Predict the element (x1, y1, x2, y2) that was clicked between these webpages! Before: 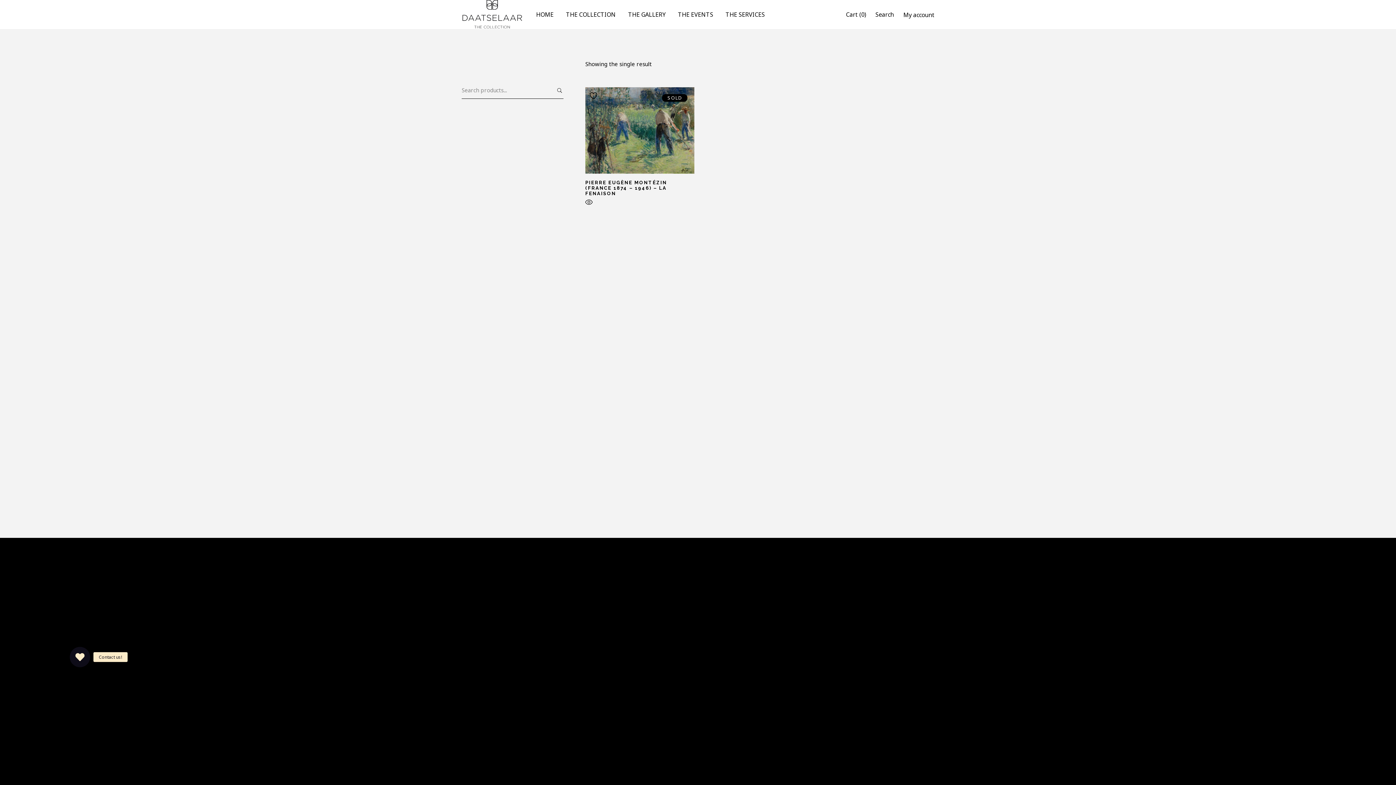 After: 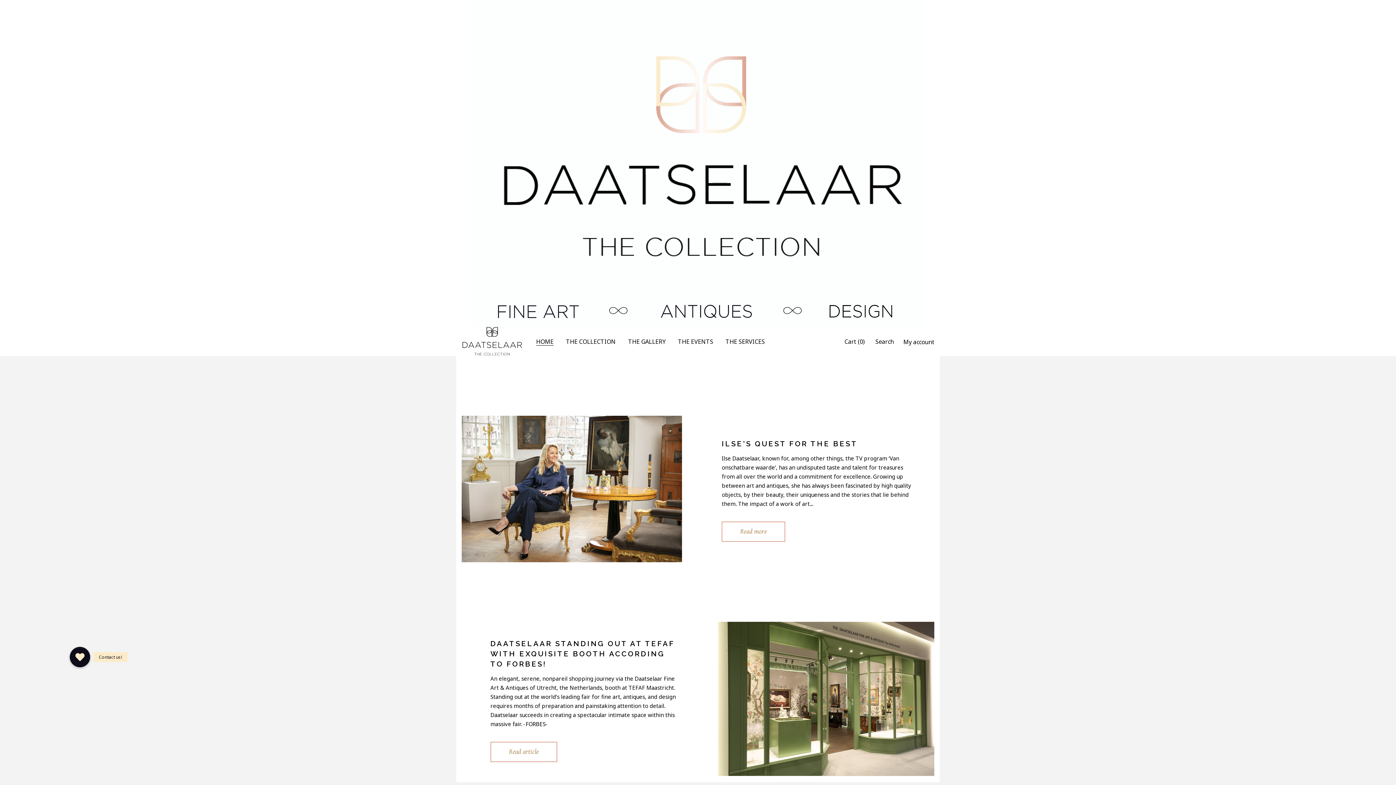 Action: label: HOME bbox: (530, 9, 559, 20)